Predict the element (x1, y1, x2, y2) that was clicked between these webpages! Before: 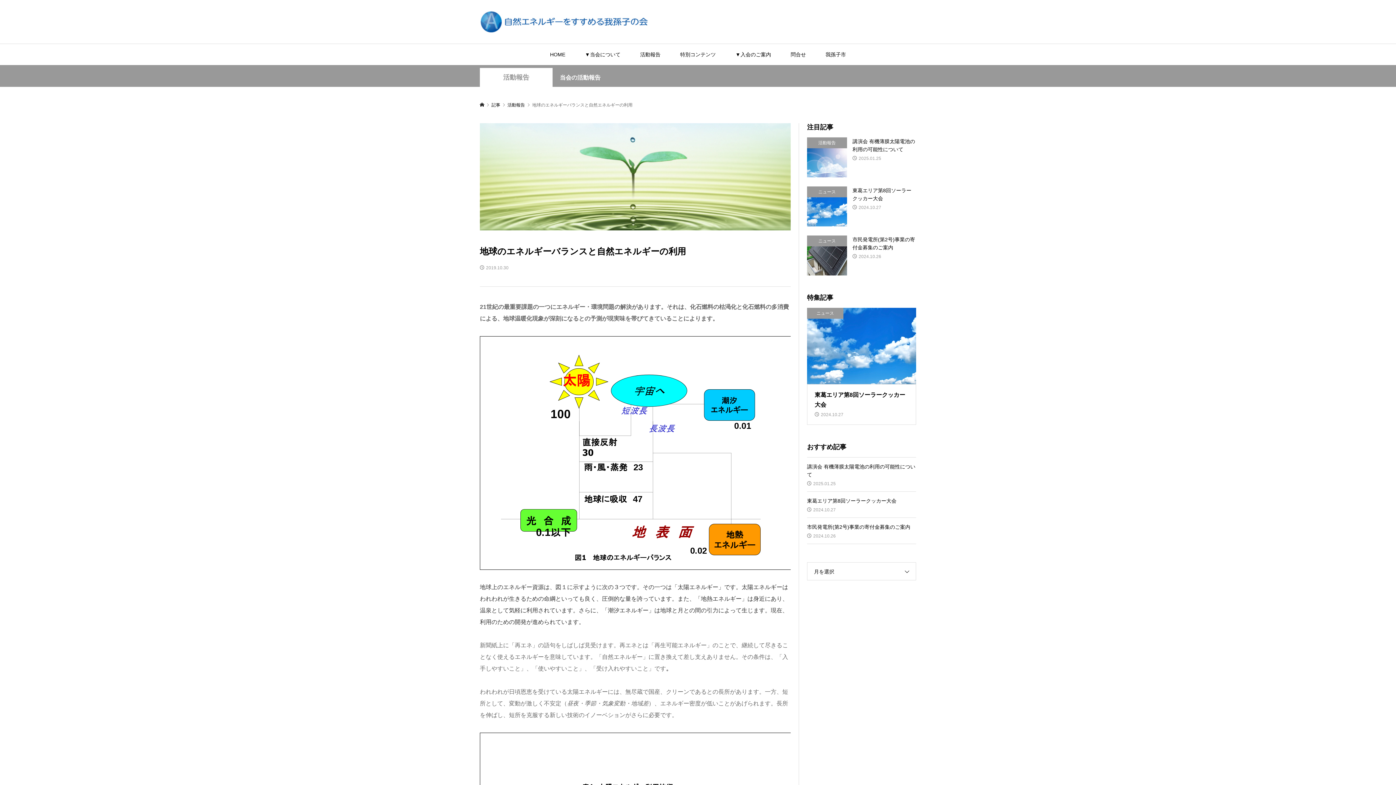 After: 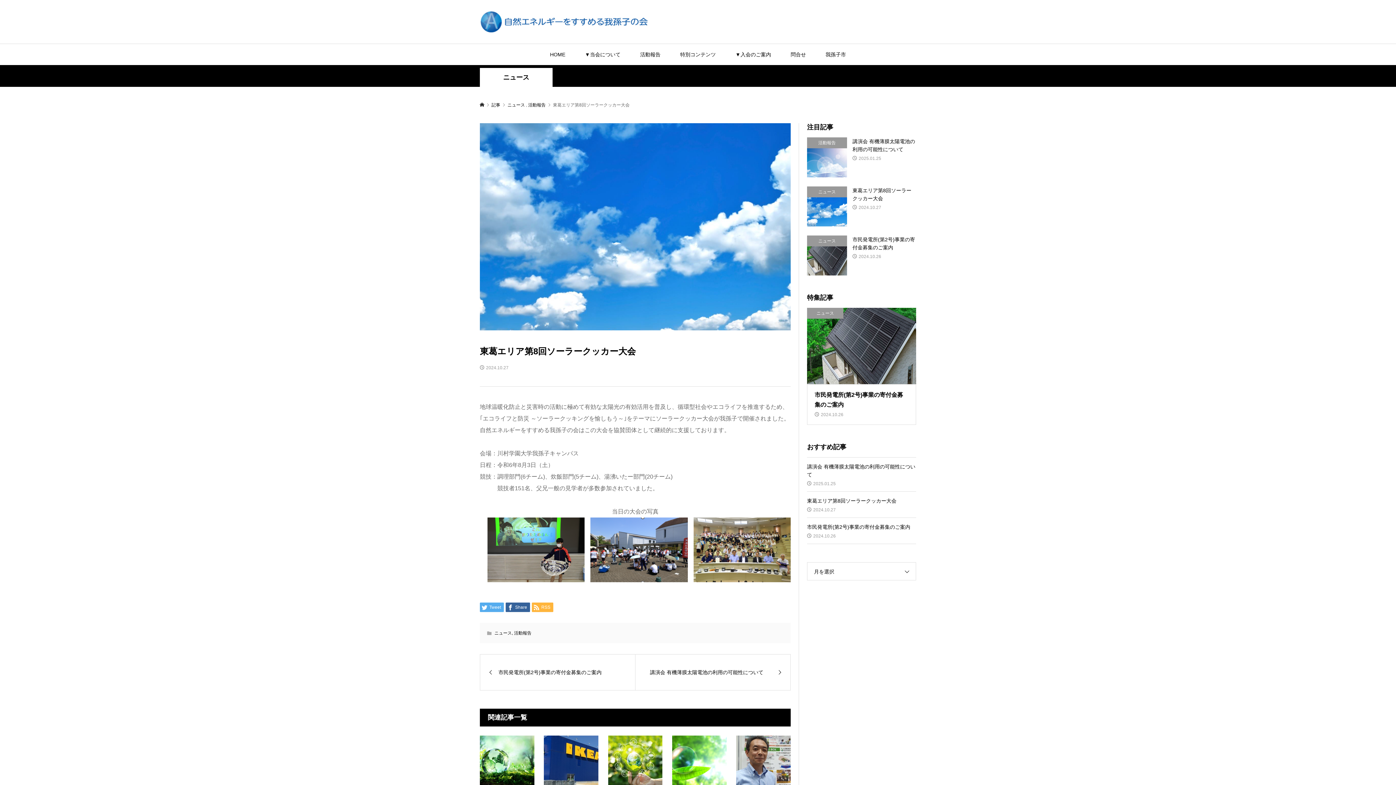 Action: bbox: (807, 497, 916, 505) label: 東葛エリア第8回ソーラークッカー大会